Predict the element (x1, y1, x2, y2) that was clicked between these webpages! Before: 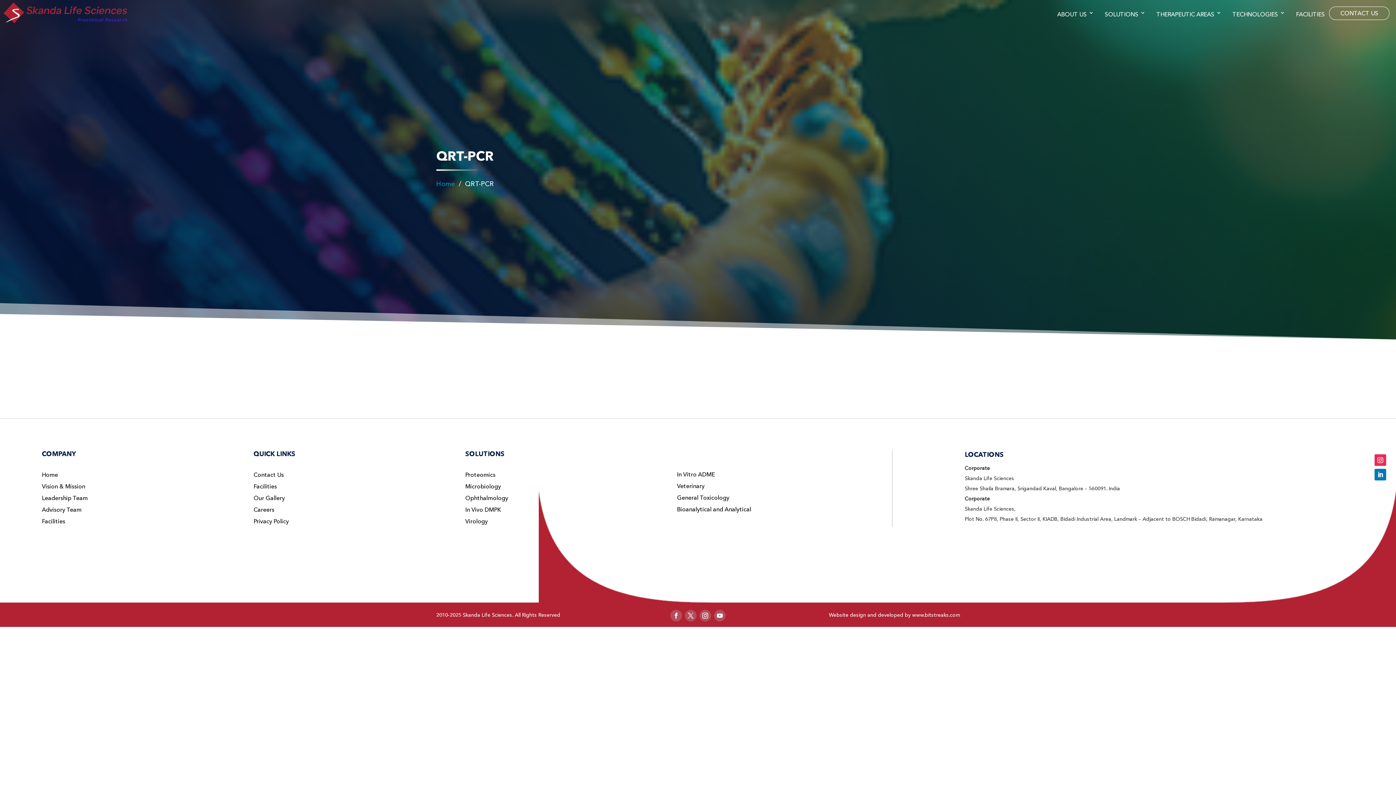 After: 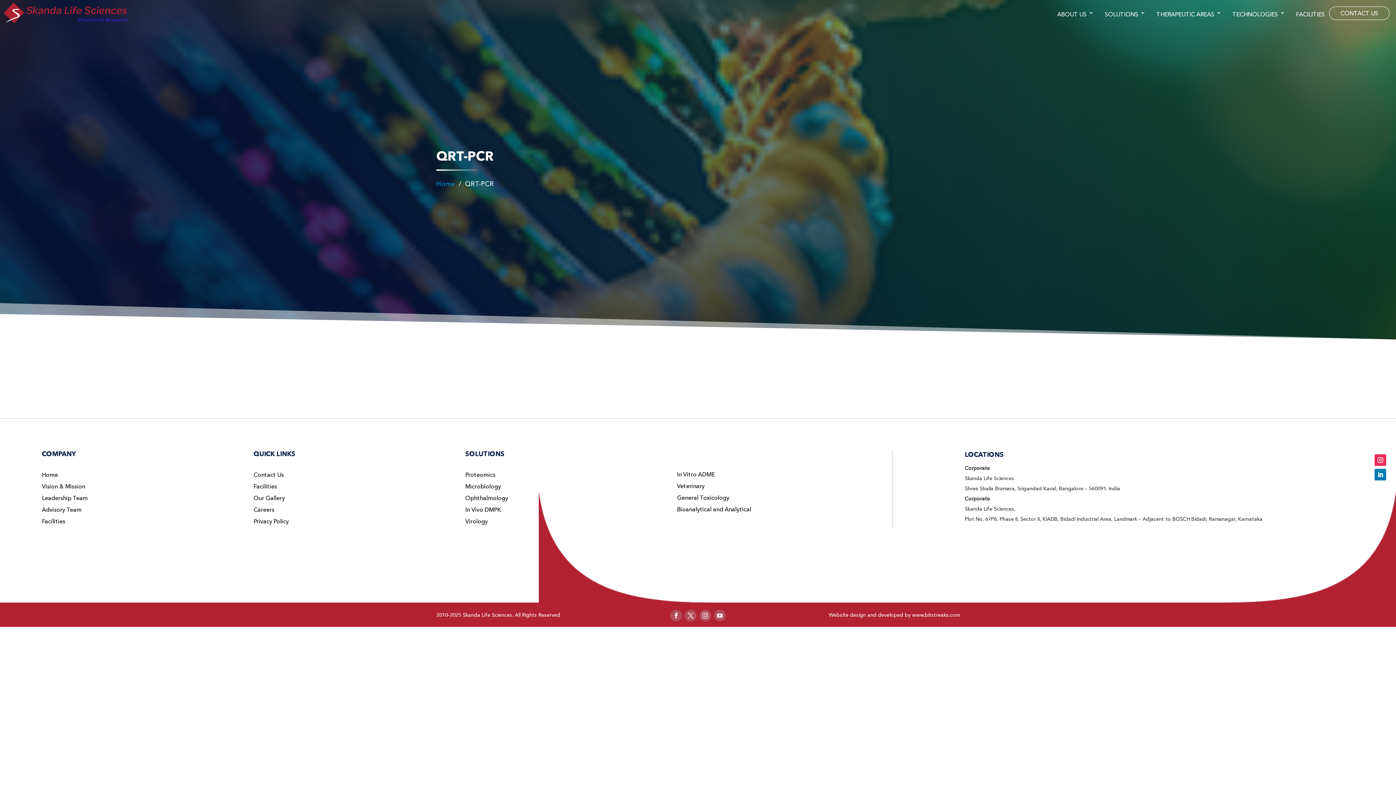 Action: bbox: (714, 610, 725, 621)